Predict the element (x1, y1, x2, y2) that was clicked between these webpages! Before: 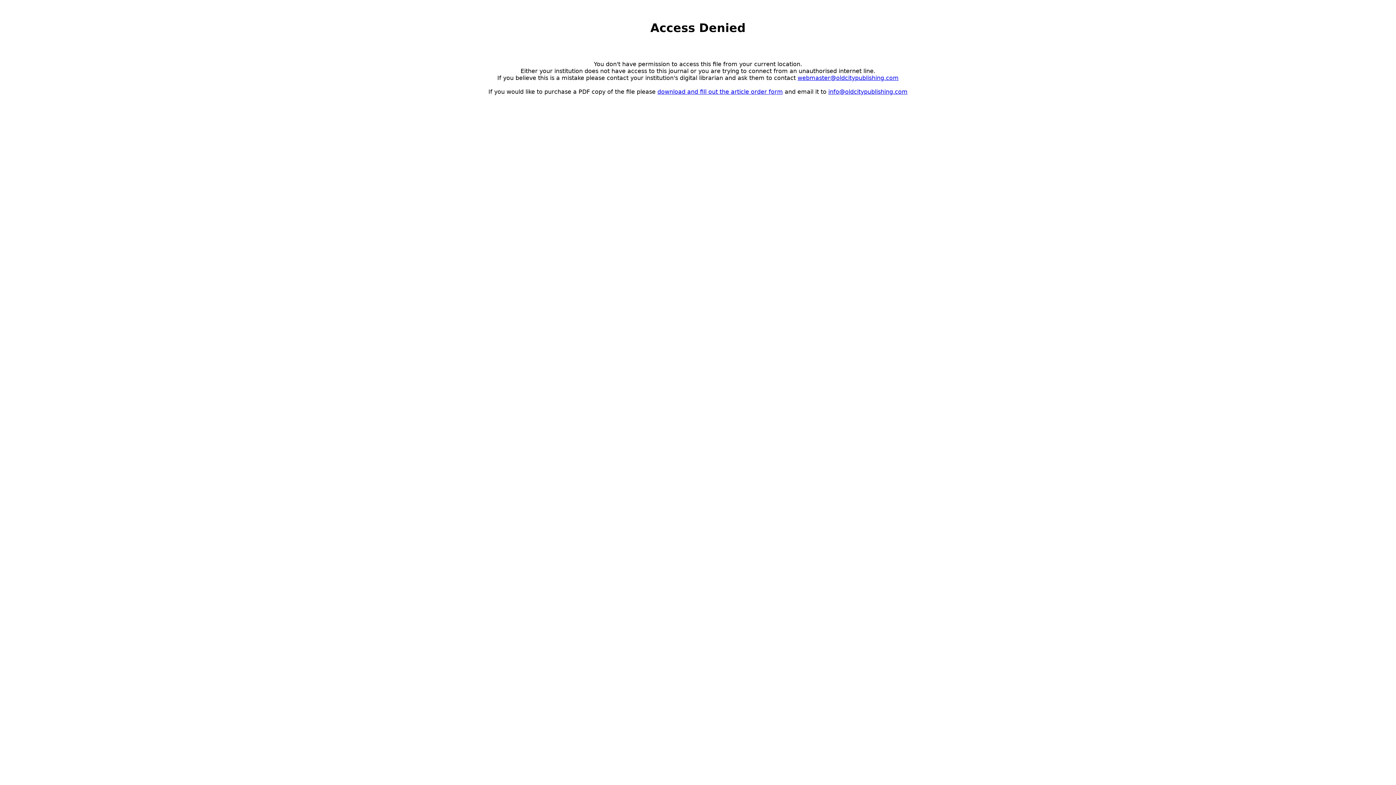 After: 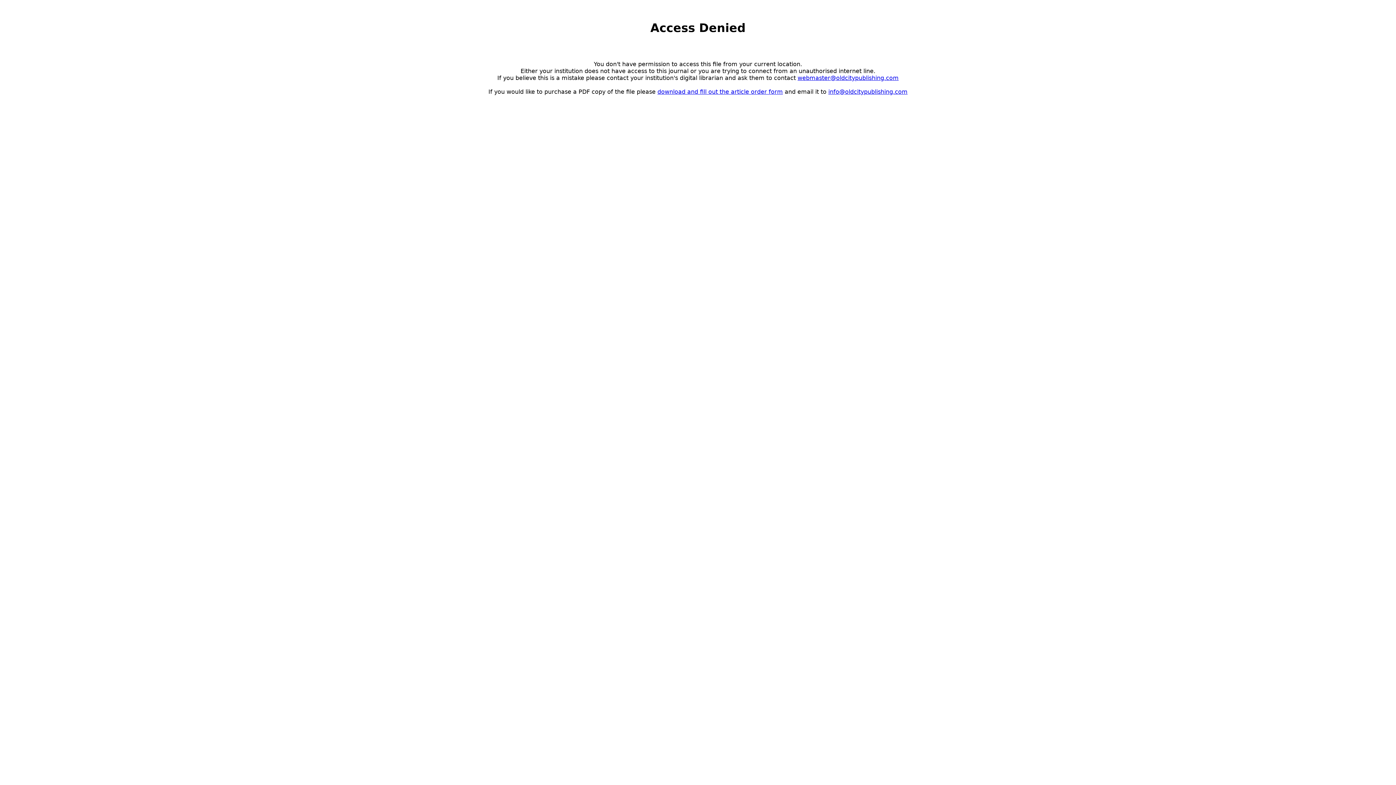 Action: bbox: (828, 88, 907, 95) label: info@oldcitypublishing.com